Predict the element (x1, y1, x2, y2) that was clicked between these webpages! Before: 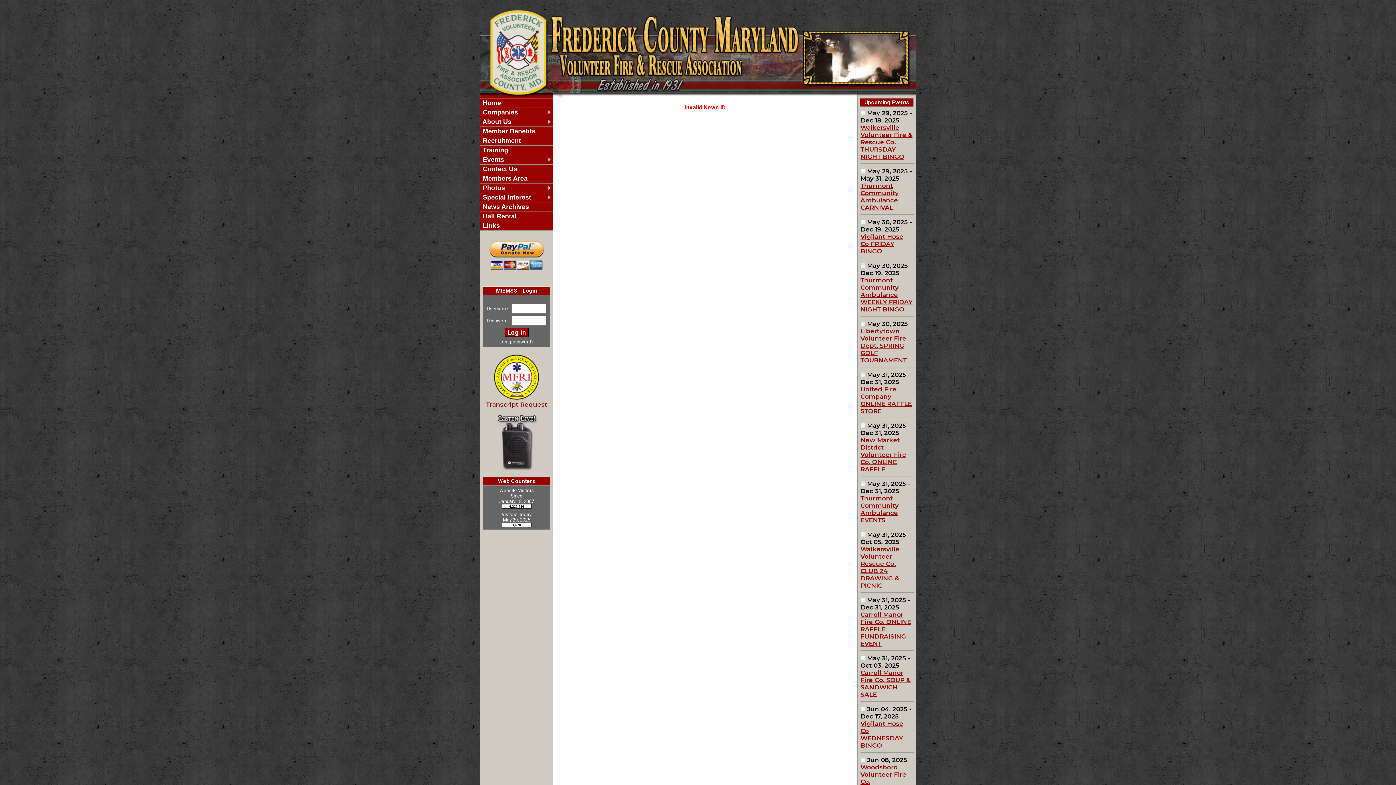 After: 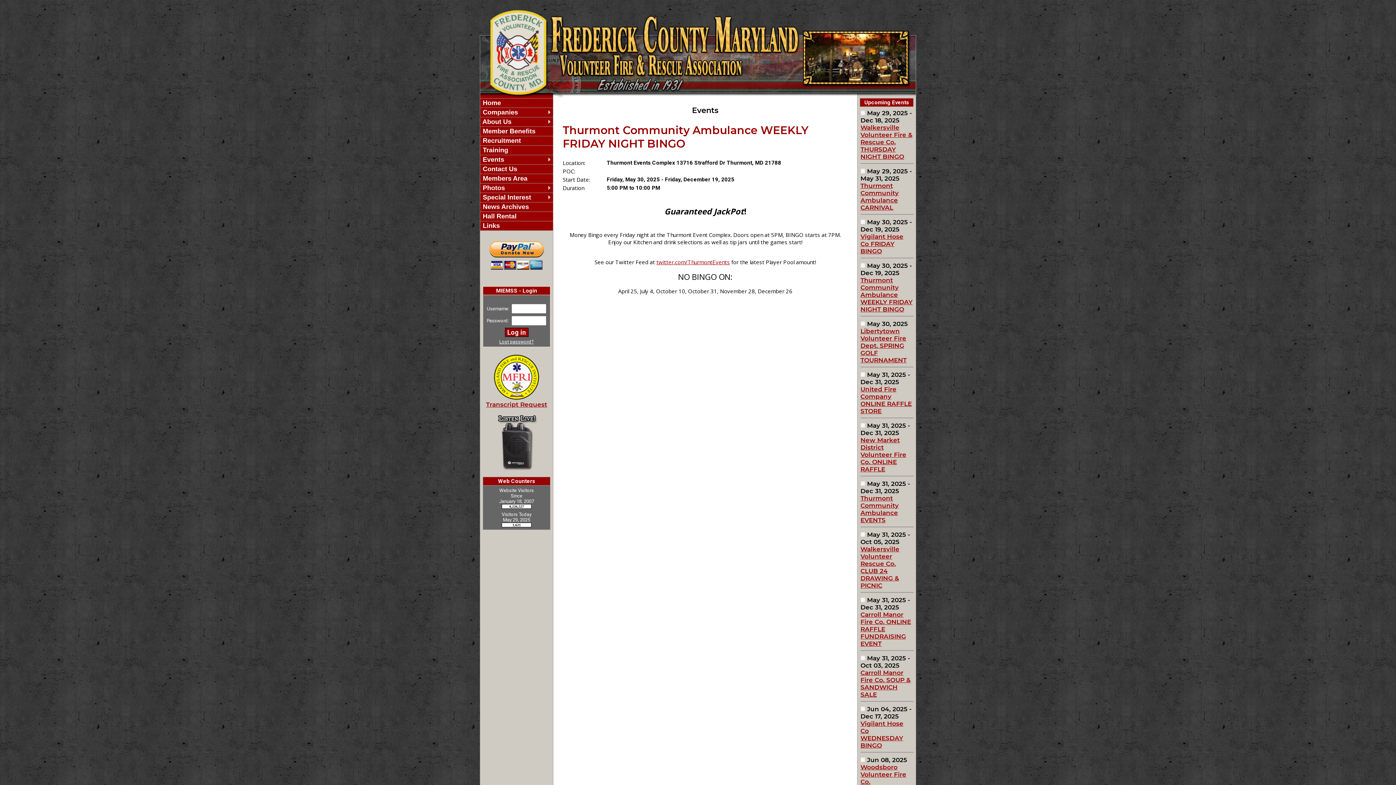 Action: bbox: (860, 276, 912, 313) label: Thurmont Community Ambulance WEEKLY FRIDAY NIGHT BINGO